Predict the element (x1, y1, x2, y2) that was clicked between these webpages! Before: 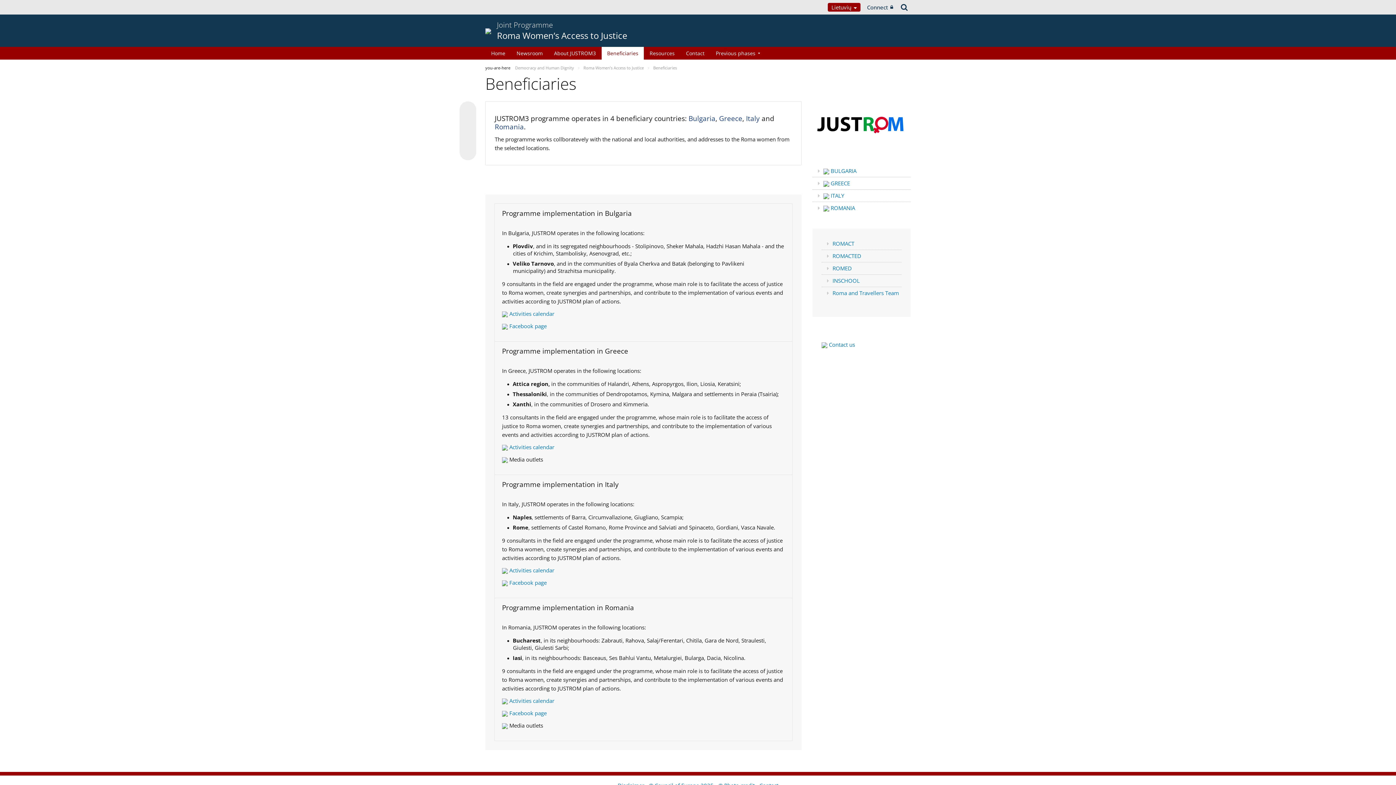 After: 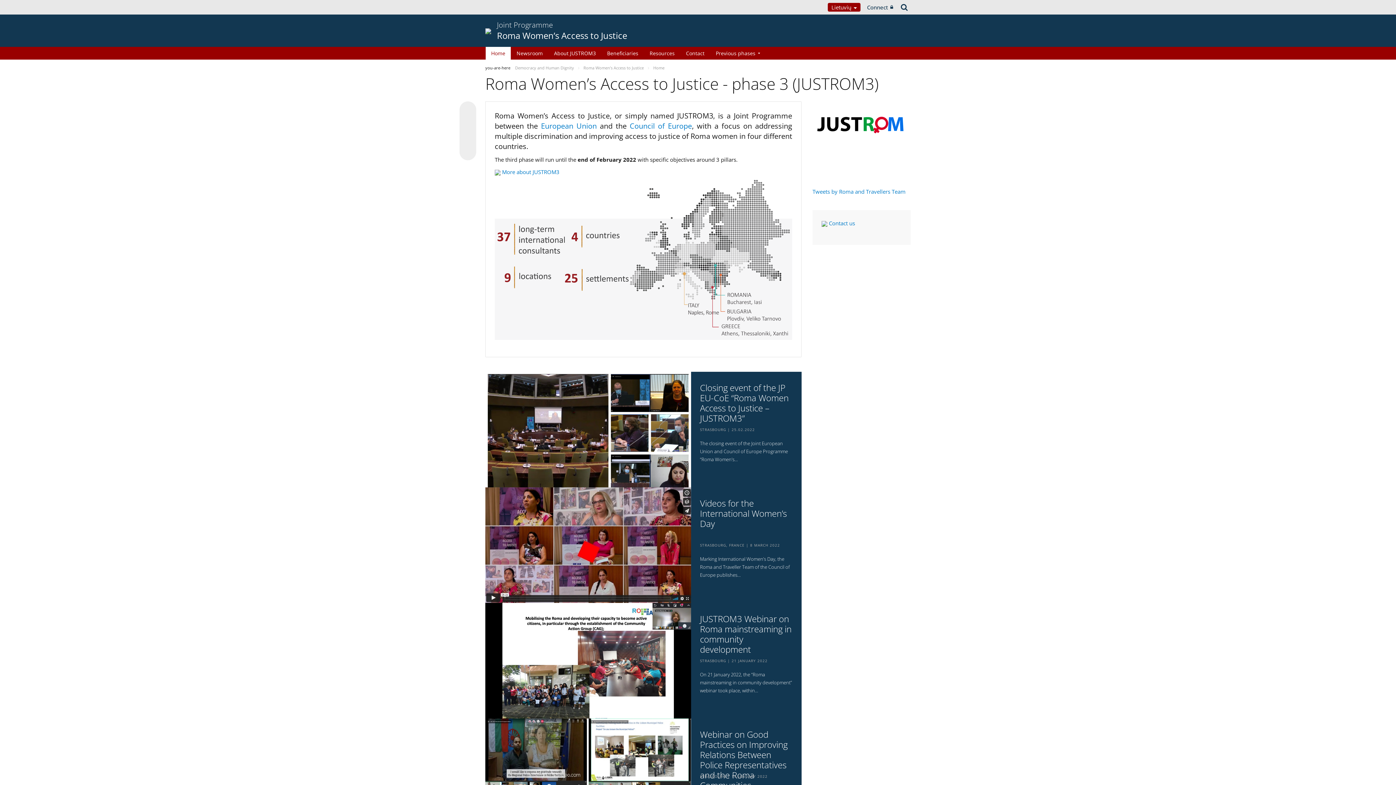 Action: bbox: (497, 20, 627, 41) label: Joint Programme
Roma Women’s Access to Justice